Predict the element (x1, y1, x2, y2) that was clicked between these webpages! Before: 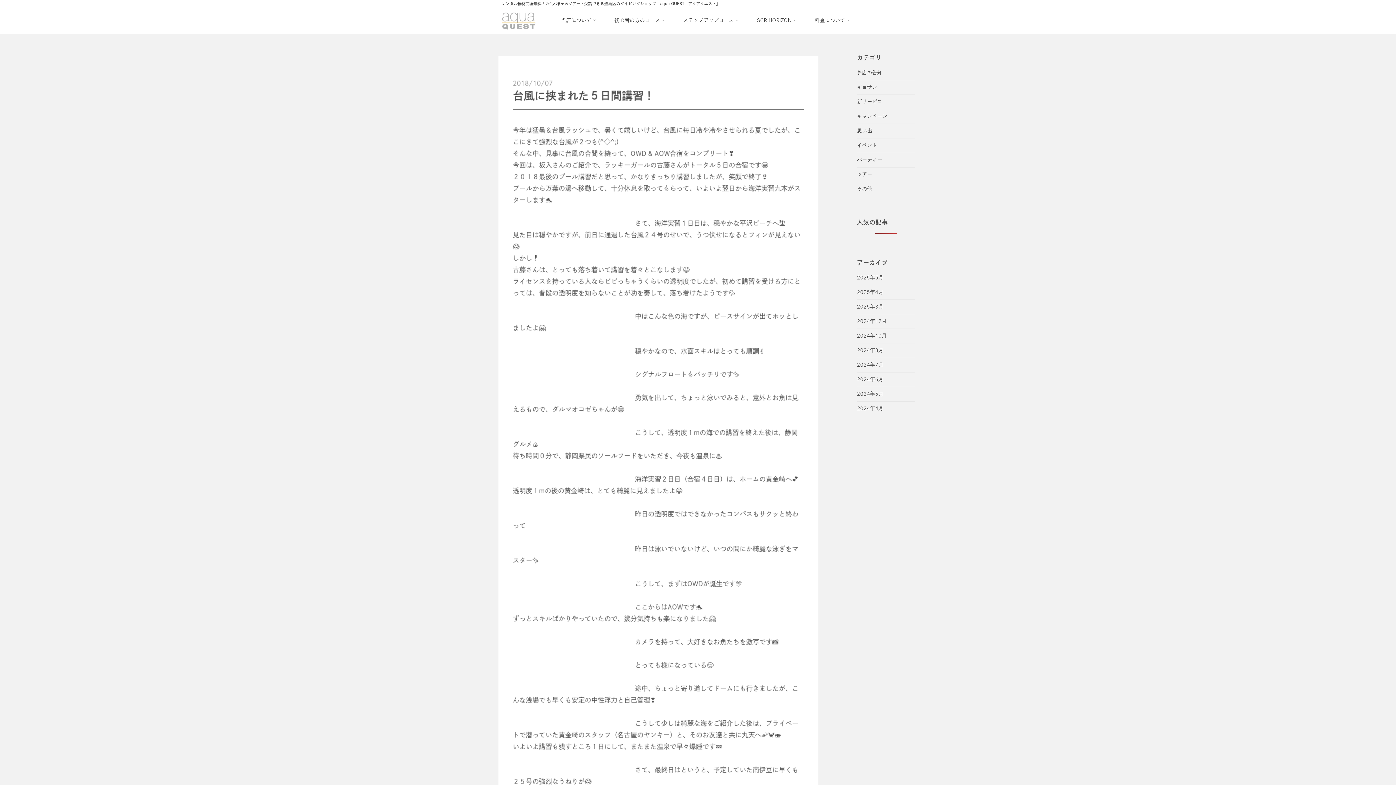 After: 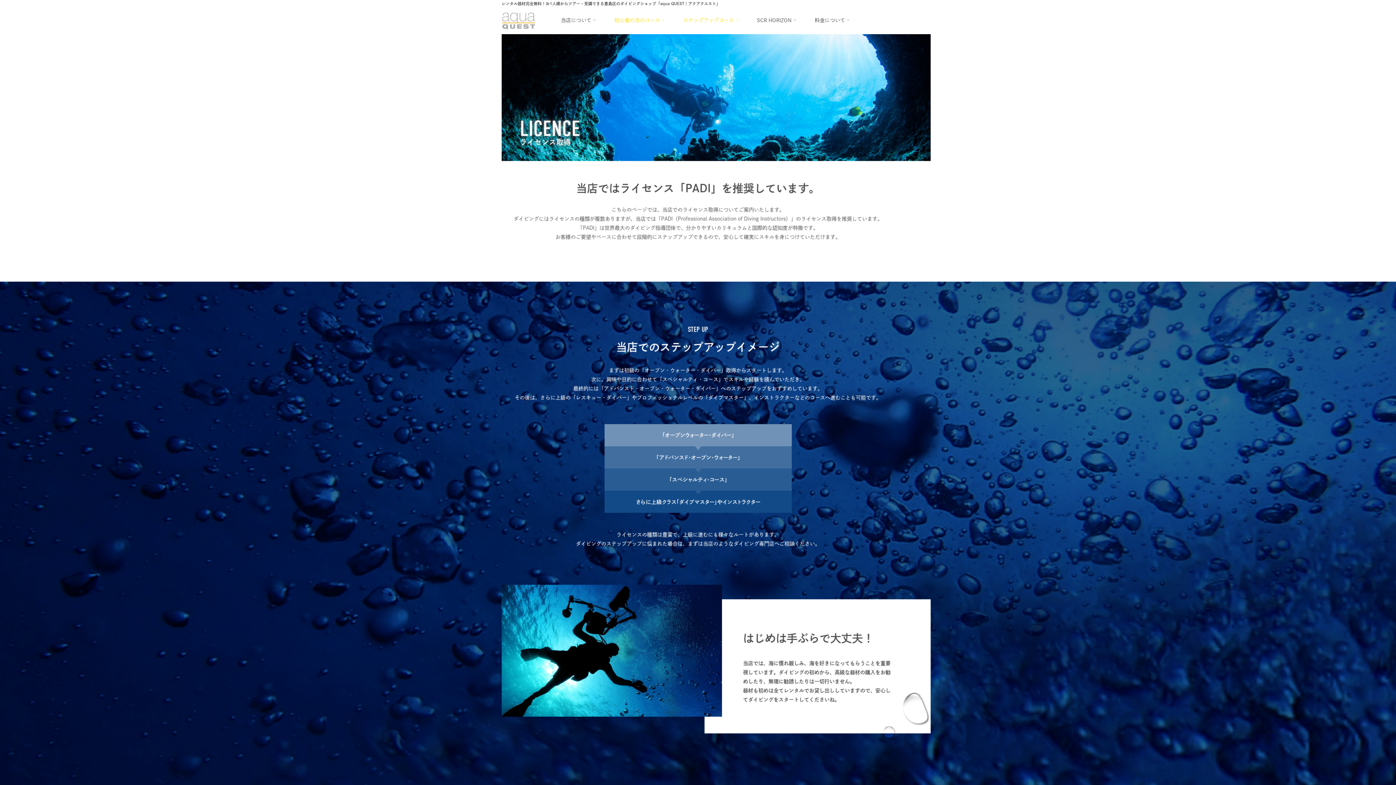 Action: bbox: (673, 6, 746, 34) label: ステップアップコース